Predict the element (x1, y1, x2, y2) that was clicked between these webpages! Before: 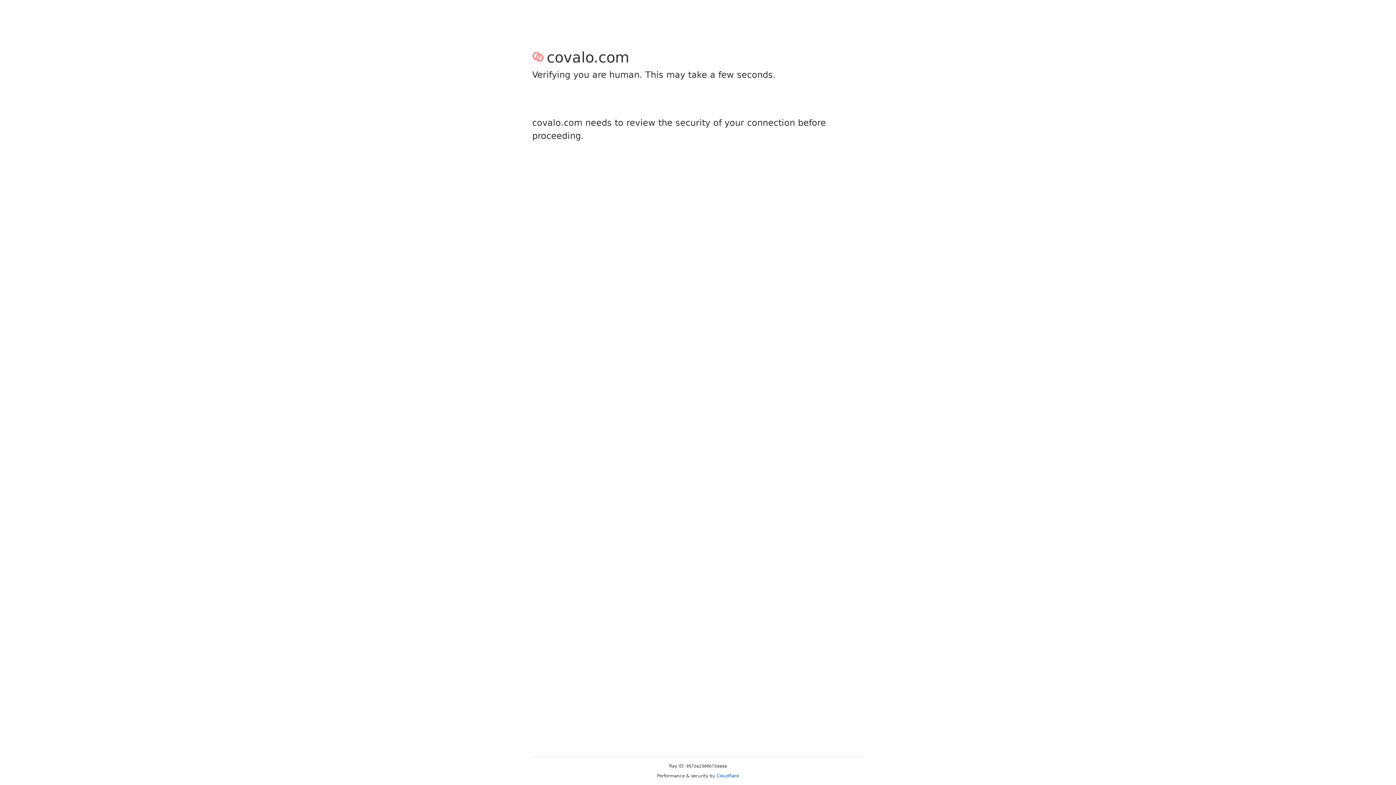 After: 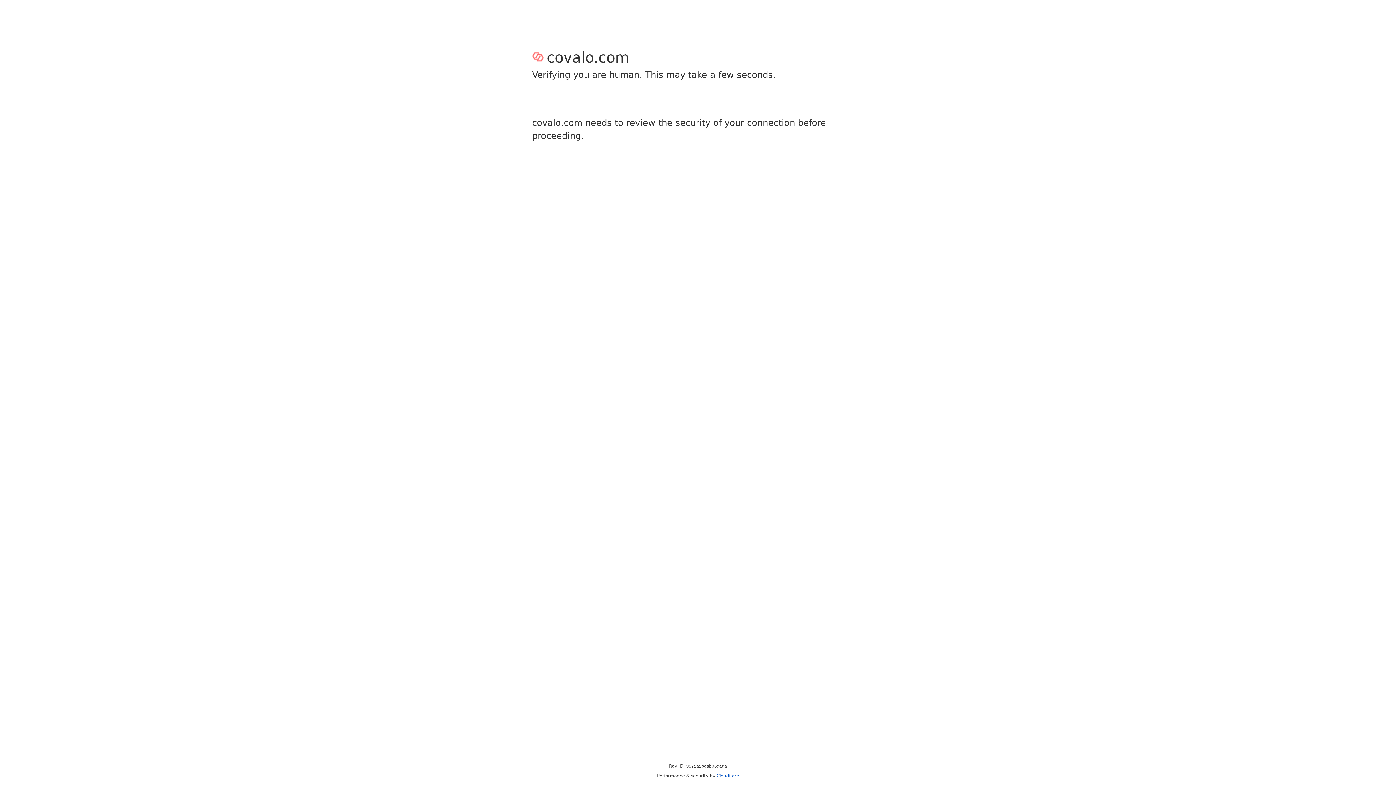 Action: label: Cloudflare bbox: (716, 773, 739, 778)